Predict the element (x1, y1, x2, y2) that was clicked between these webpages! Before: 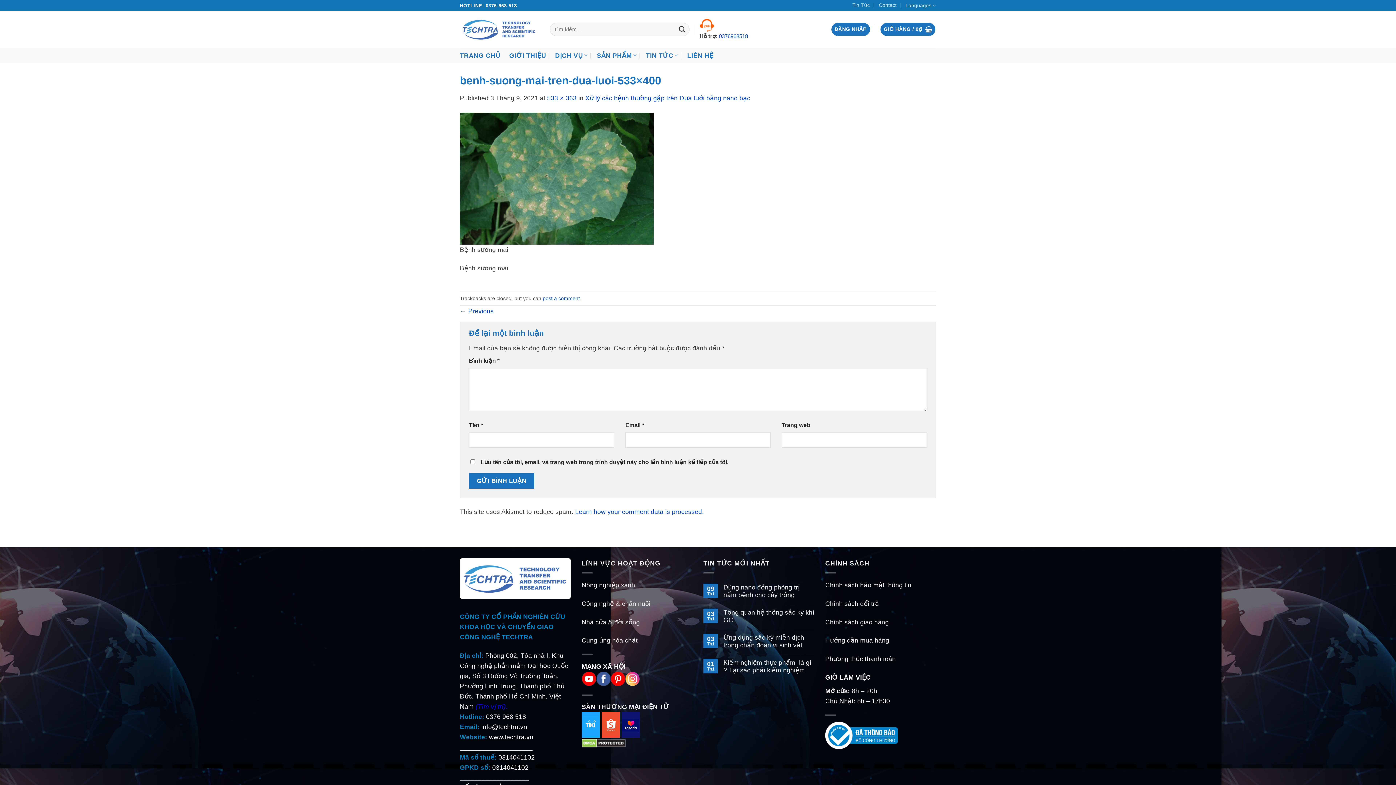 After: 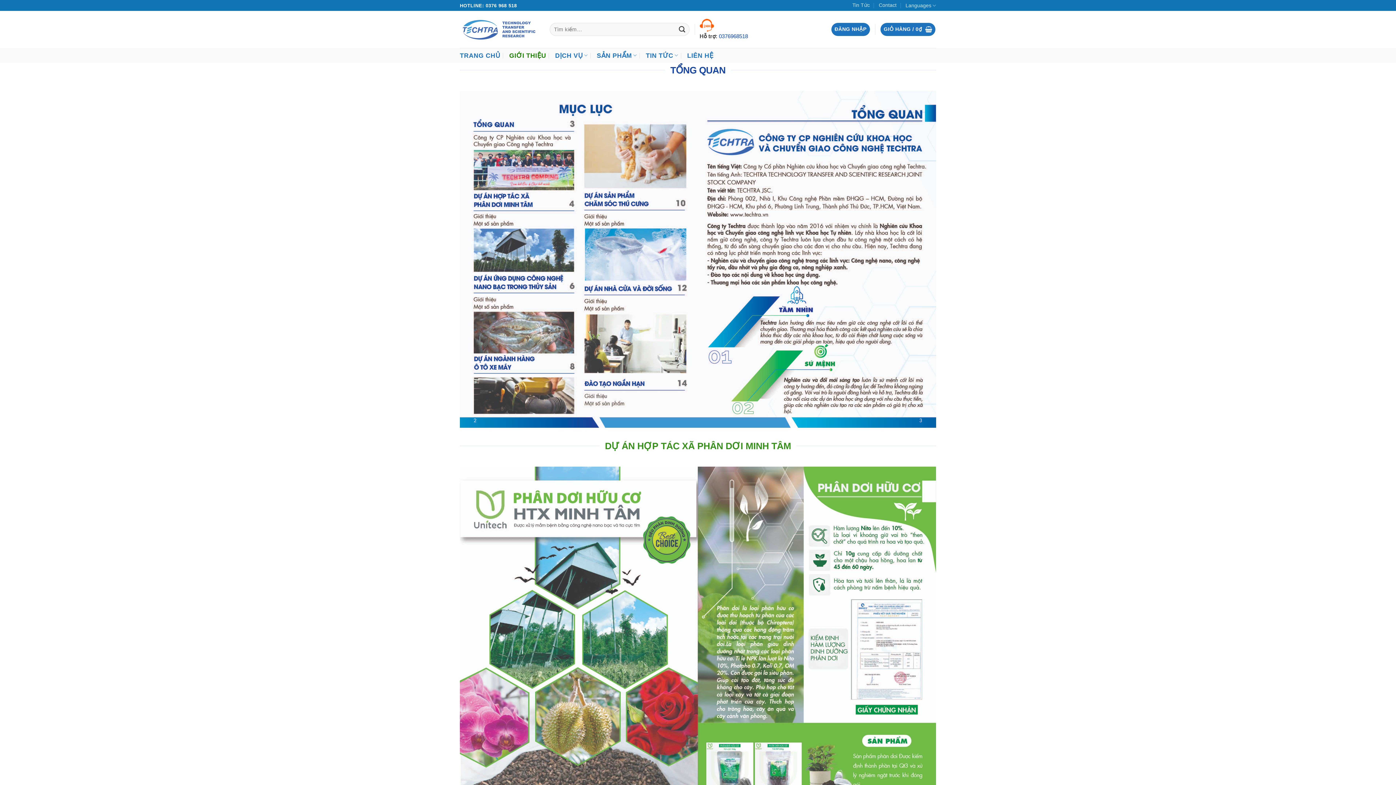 Action: label: GIỚI THIỆU bbox: (509, 48, 546, 62)